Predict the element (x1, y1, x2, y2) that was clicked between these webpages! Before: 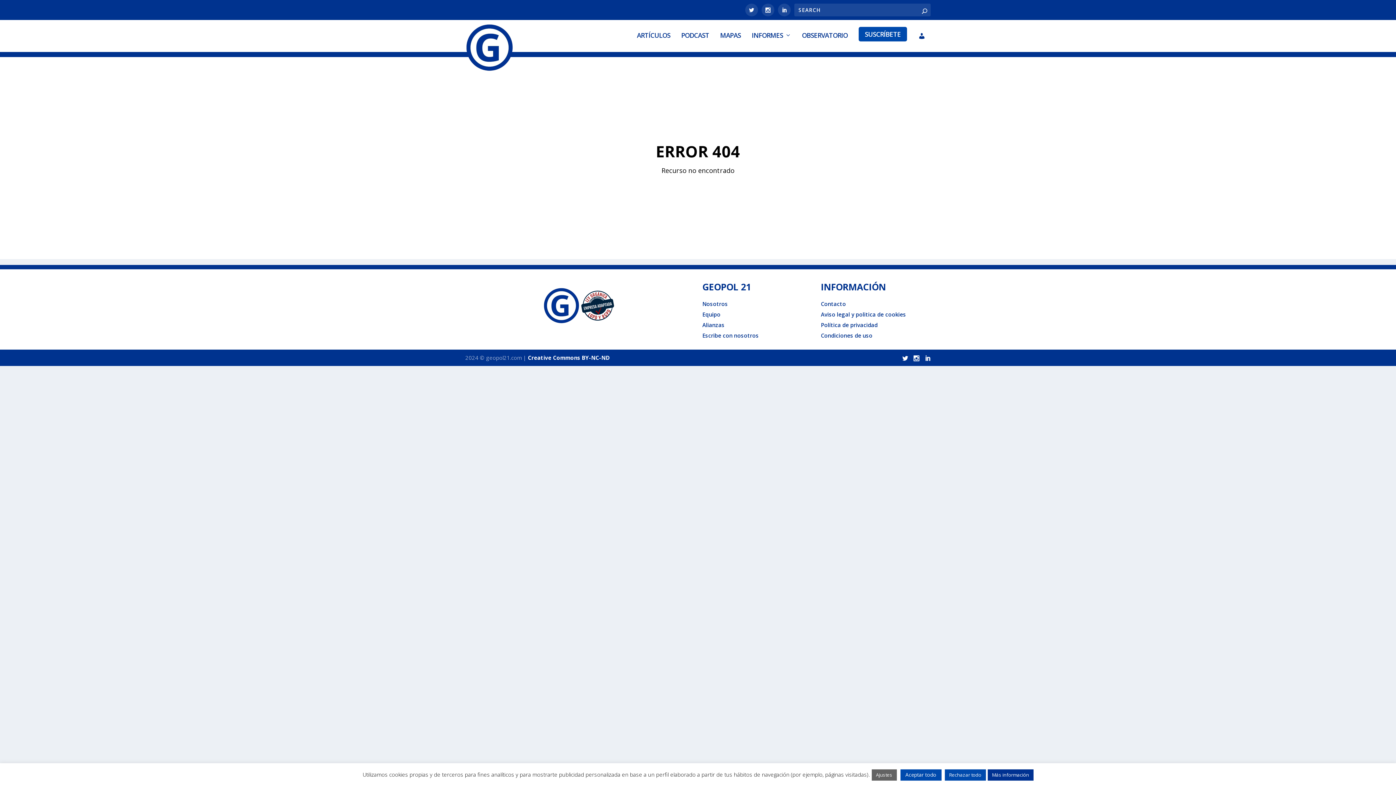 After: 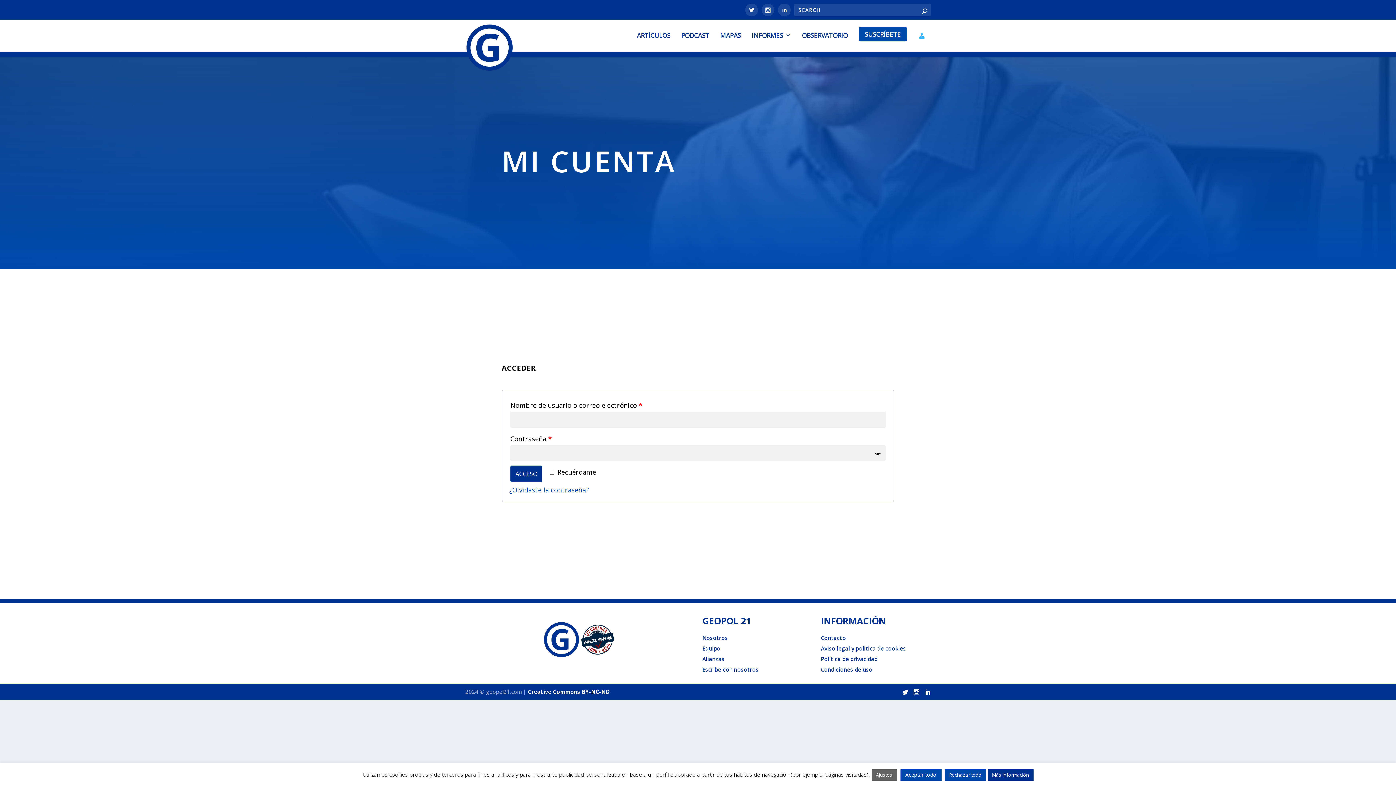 Action: bbox: (918, 26, 925, 45)